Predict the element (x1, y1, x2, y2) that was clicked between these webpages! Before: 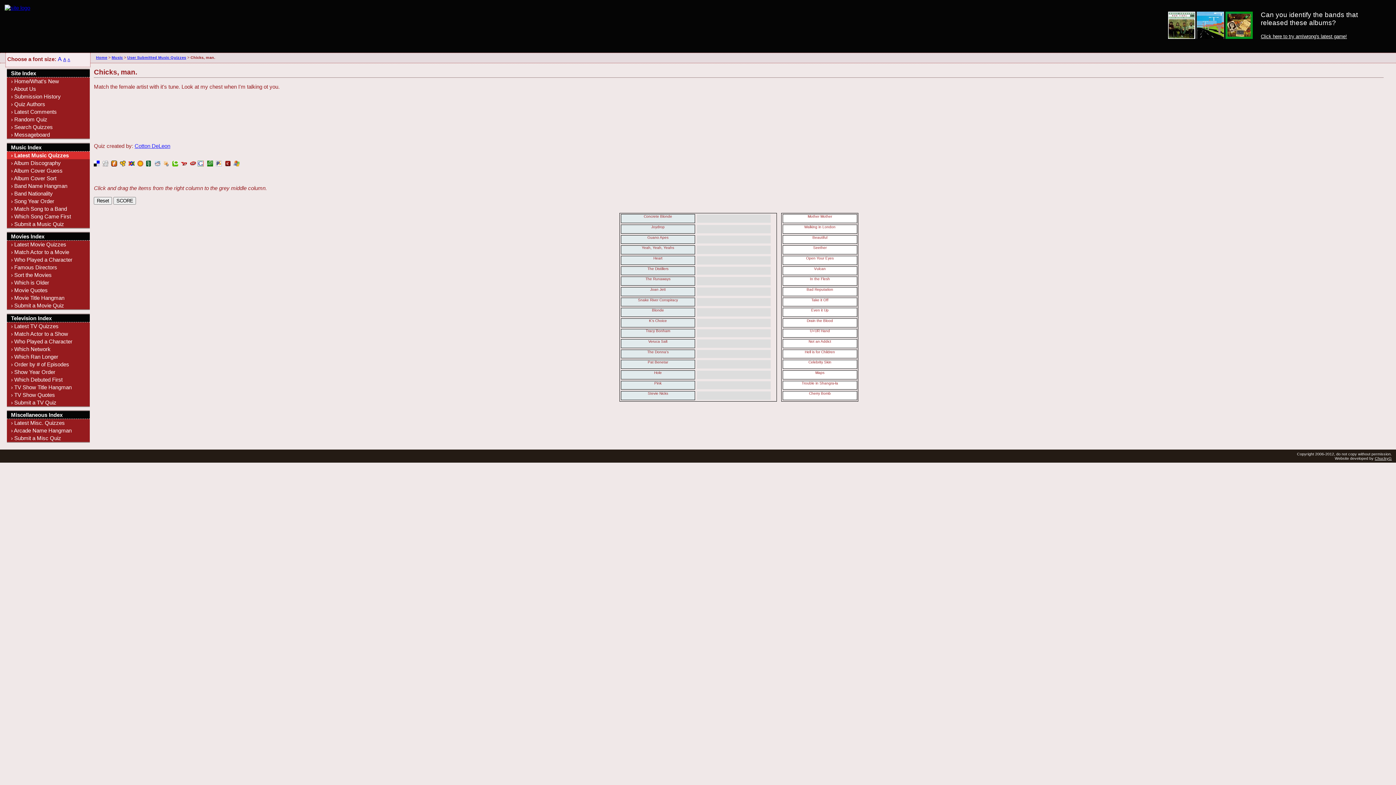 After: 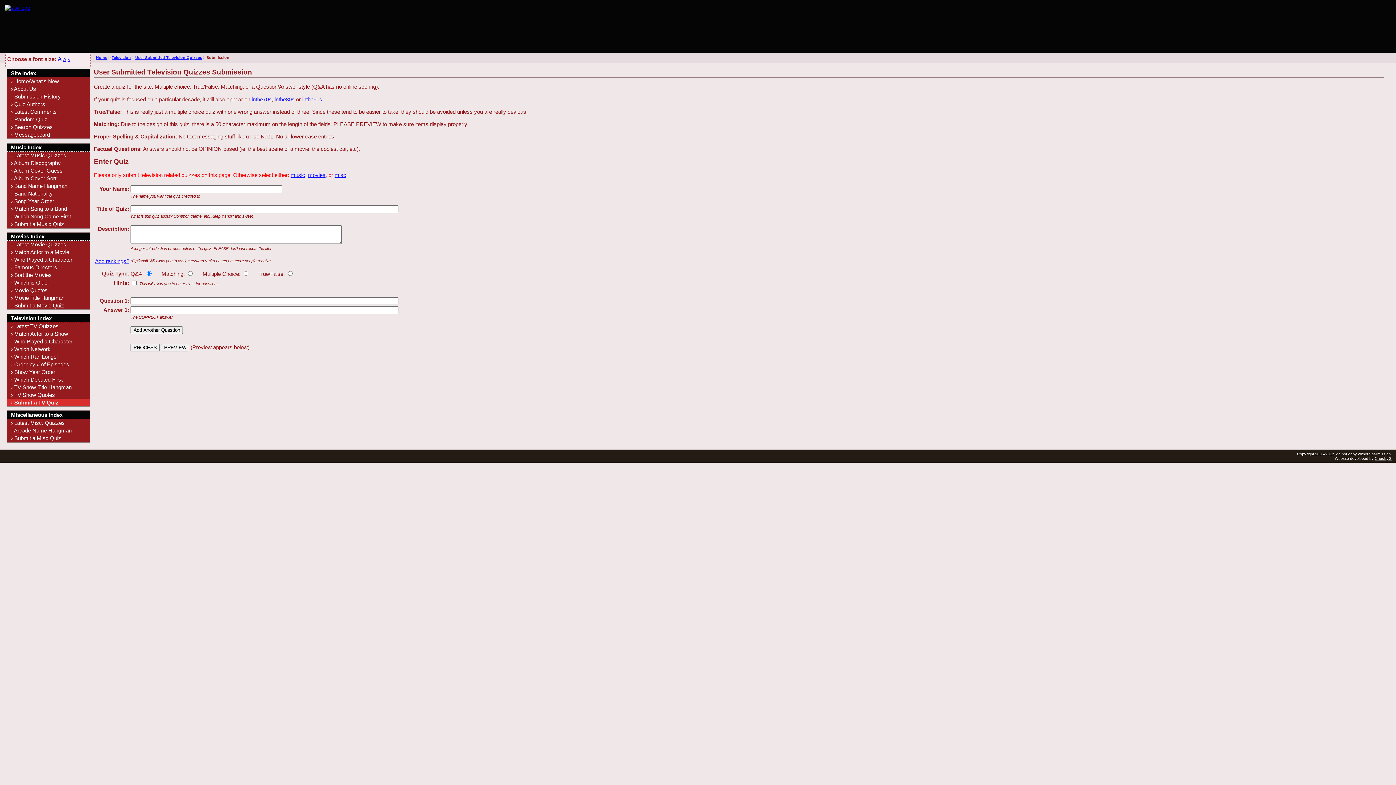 Action: label: › Submit a TV Quiz bbox: (6, 398, 89, 406)